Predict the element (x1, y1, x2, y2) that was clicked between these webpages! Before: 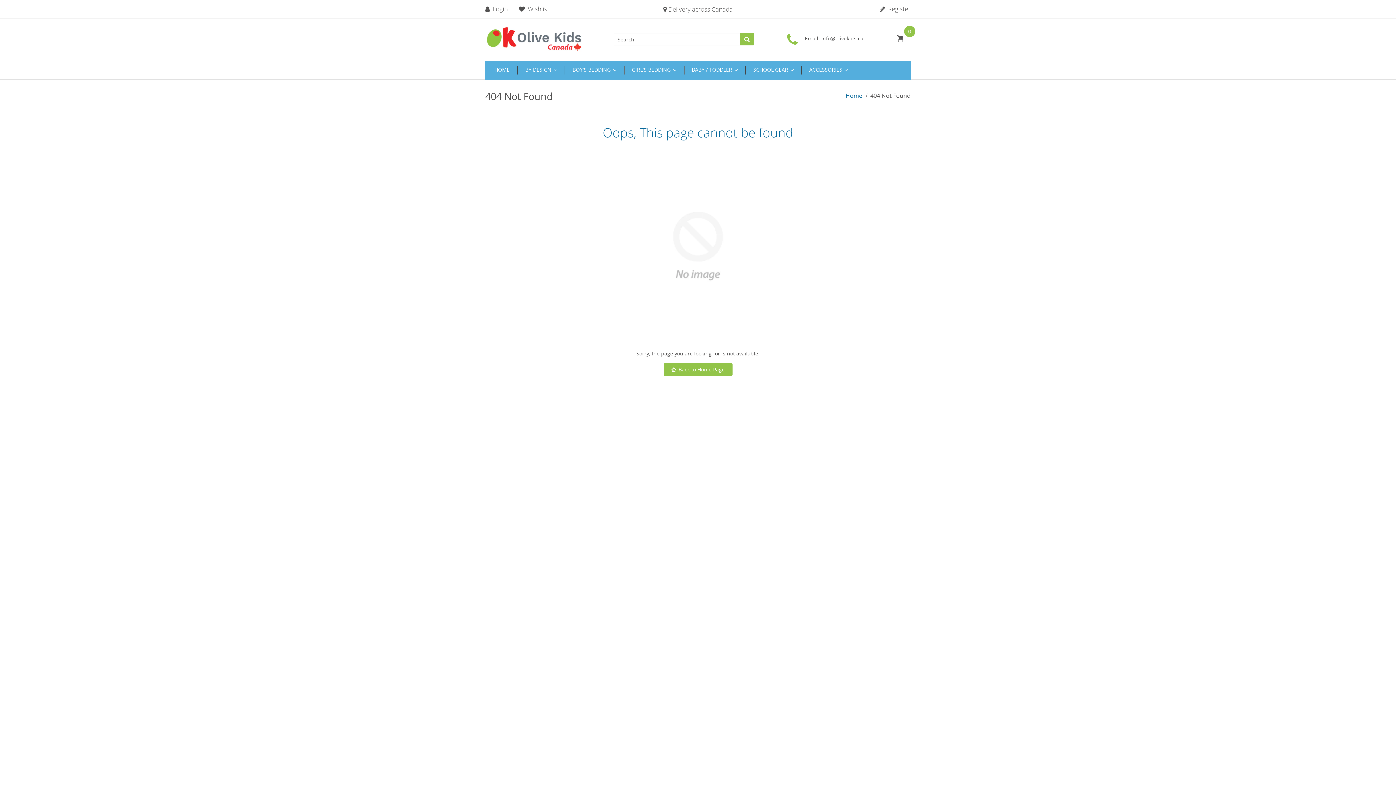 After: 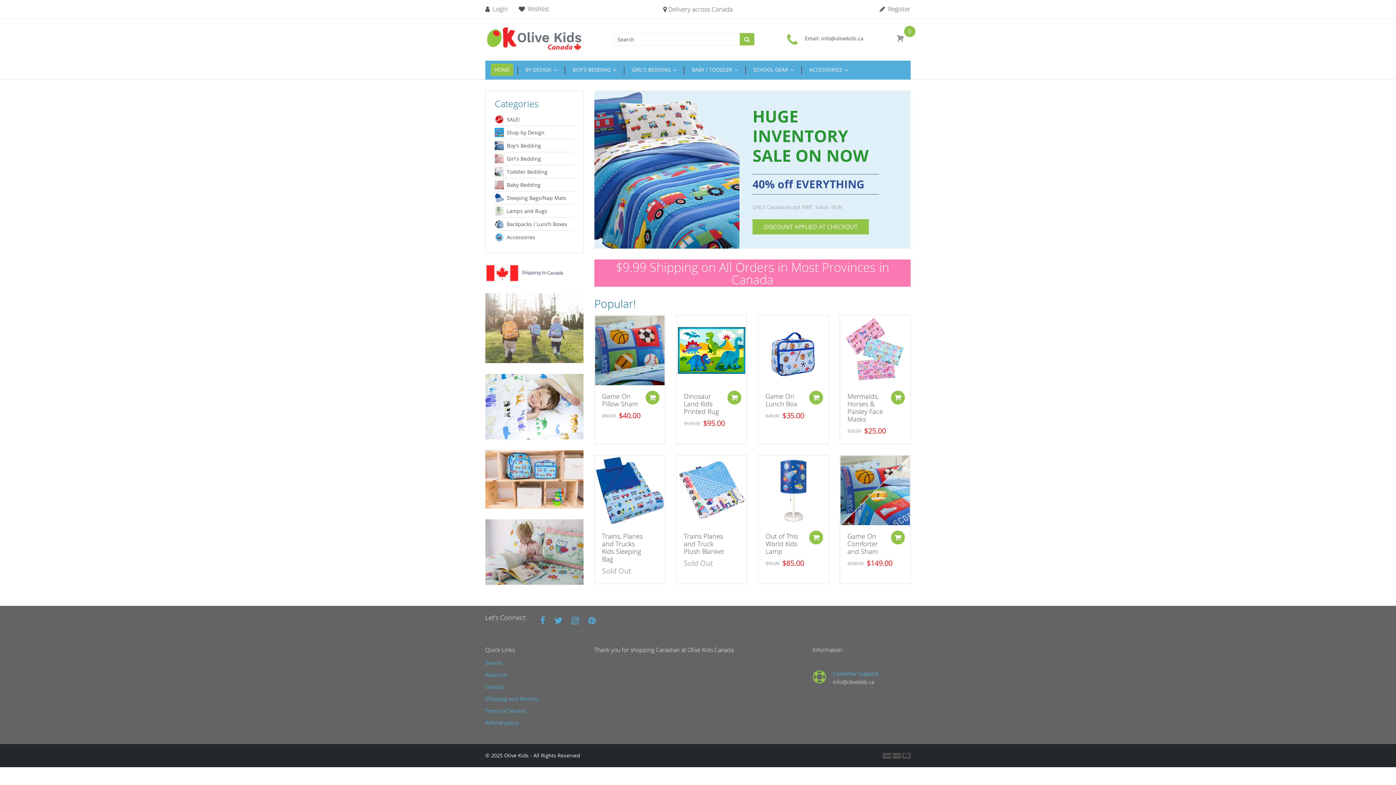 Action: bbox: (663, 363, 732, 376) label: Back to Home Page